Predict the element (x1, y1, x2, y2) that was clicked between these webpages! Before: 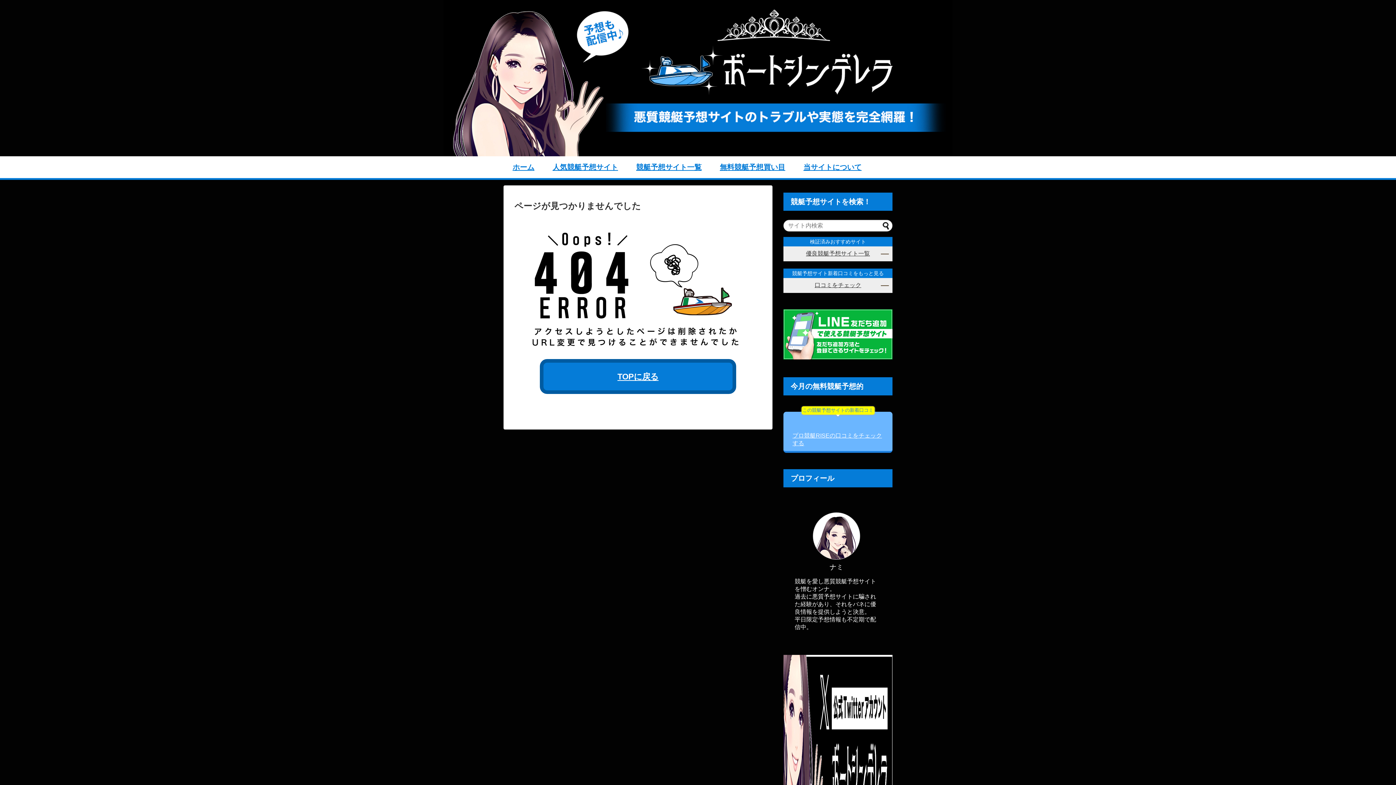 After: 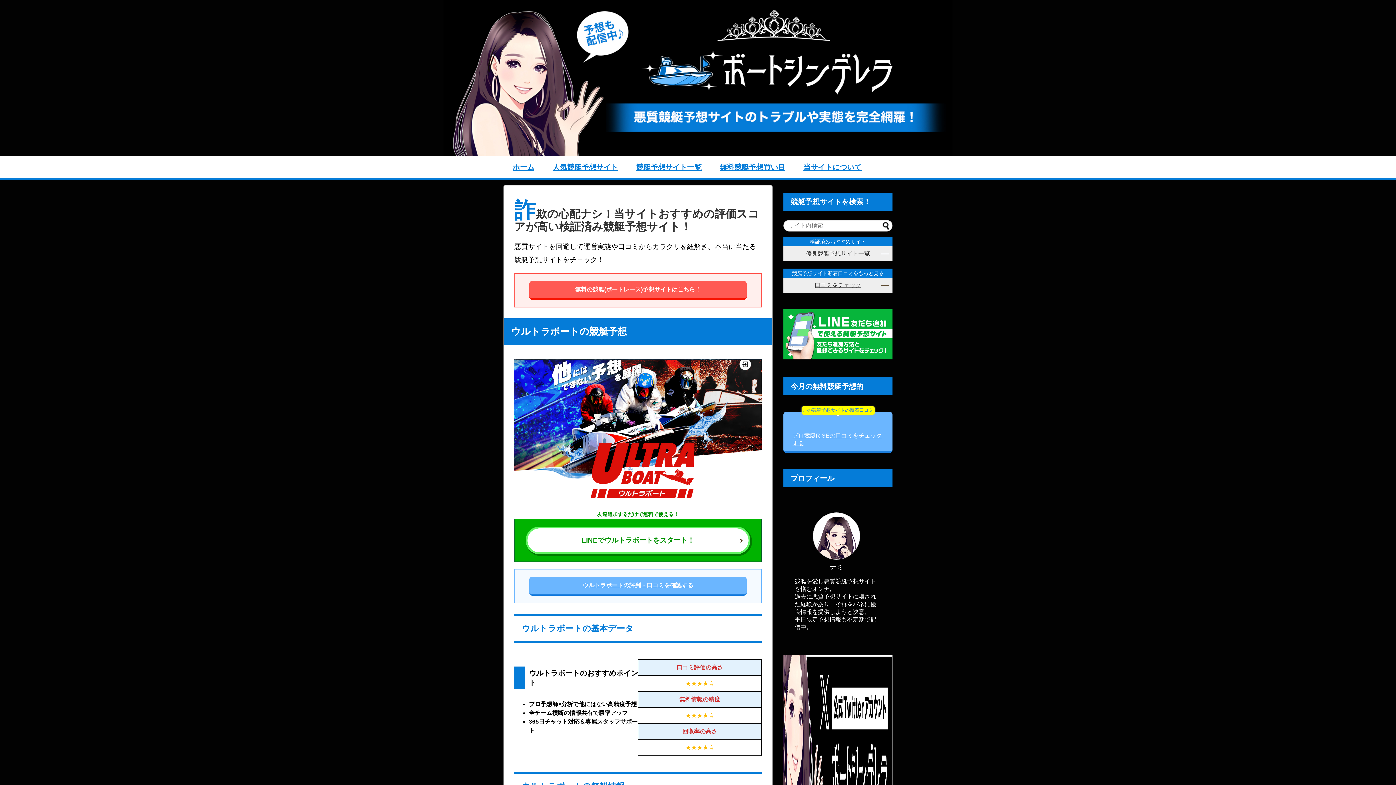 Action: bbox: (539, 359, 736, 394) label: TOPに戻る